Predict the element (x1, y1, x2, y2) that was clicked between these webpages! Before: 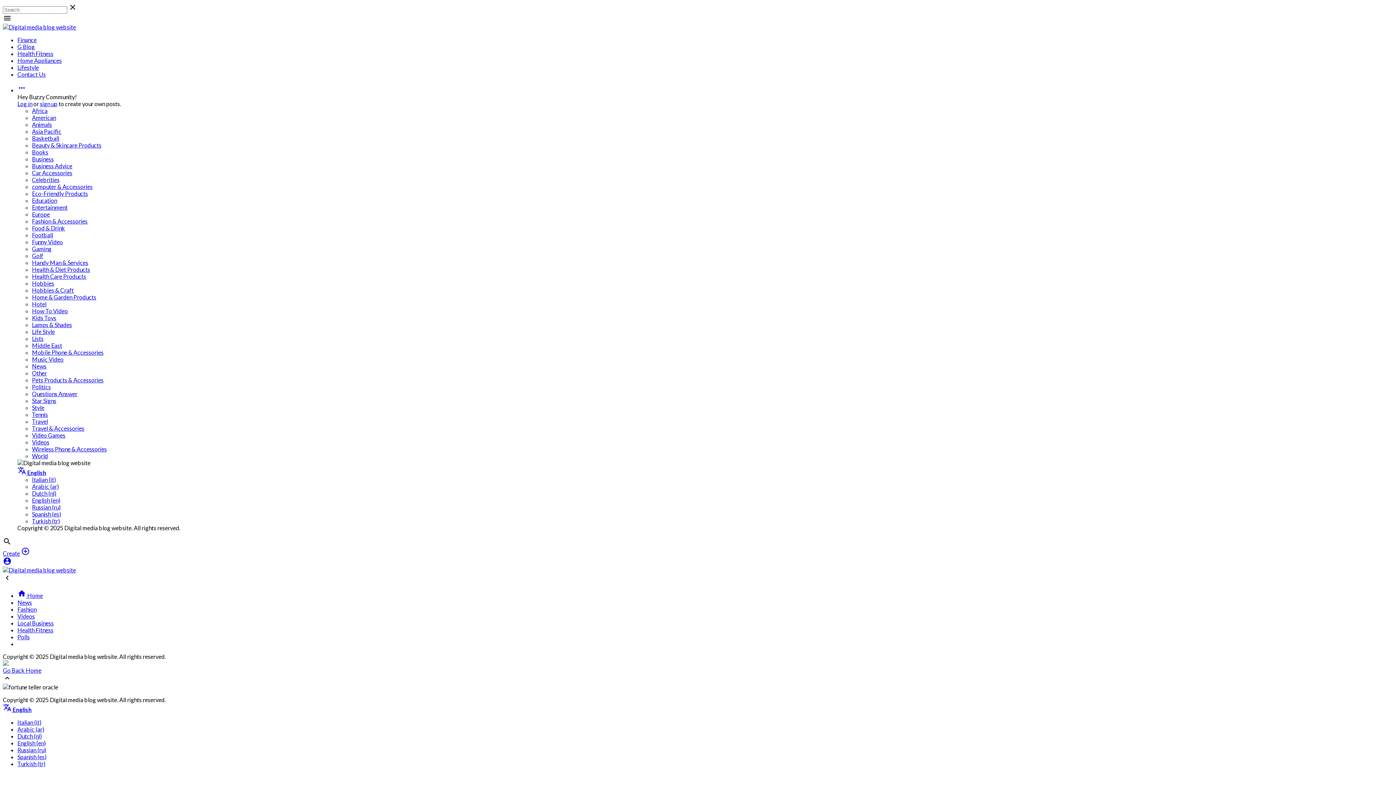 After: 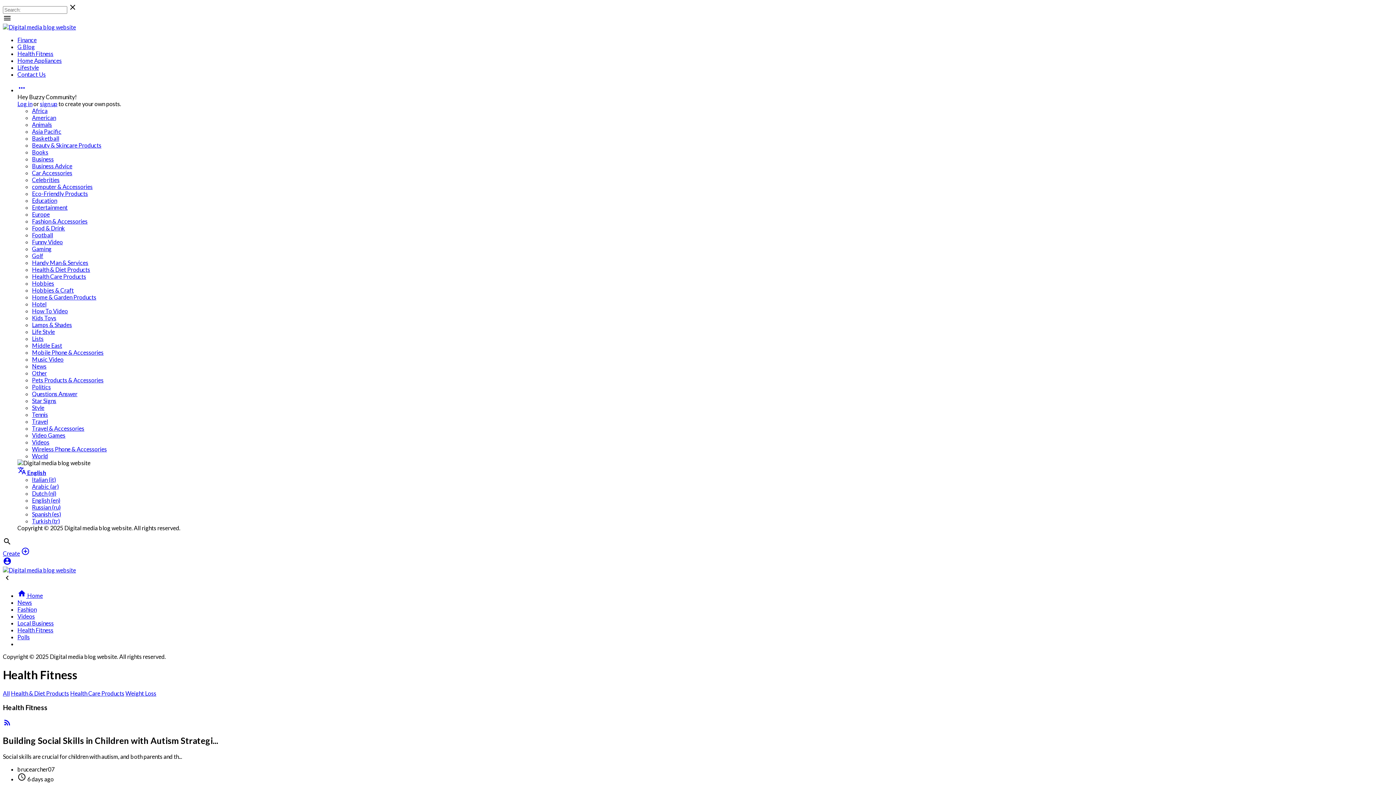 Action: label: Health Fitness bbox: (17, 50, 53, 57)